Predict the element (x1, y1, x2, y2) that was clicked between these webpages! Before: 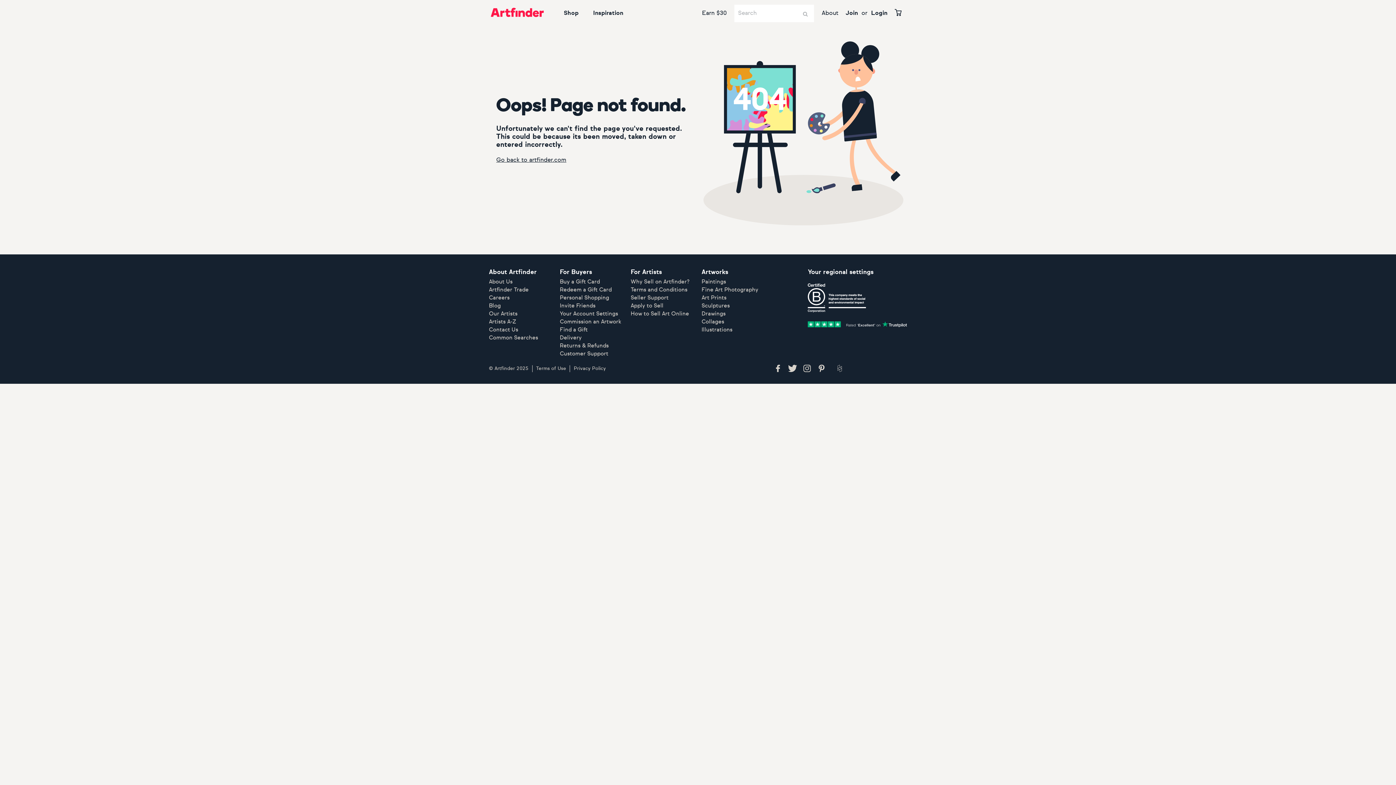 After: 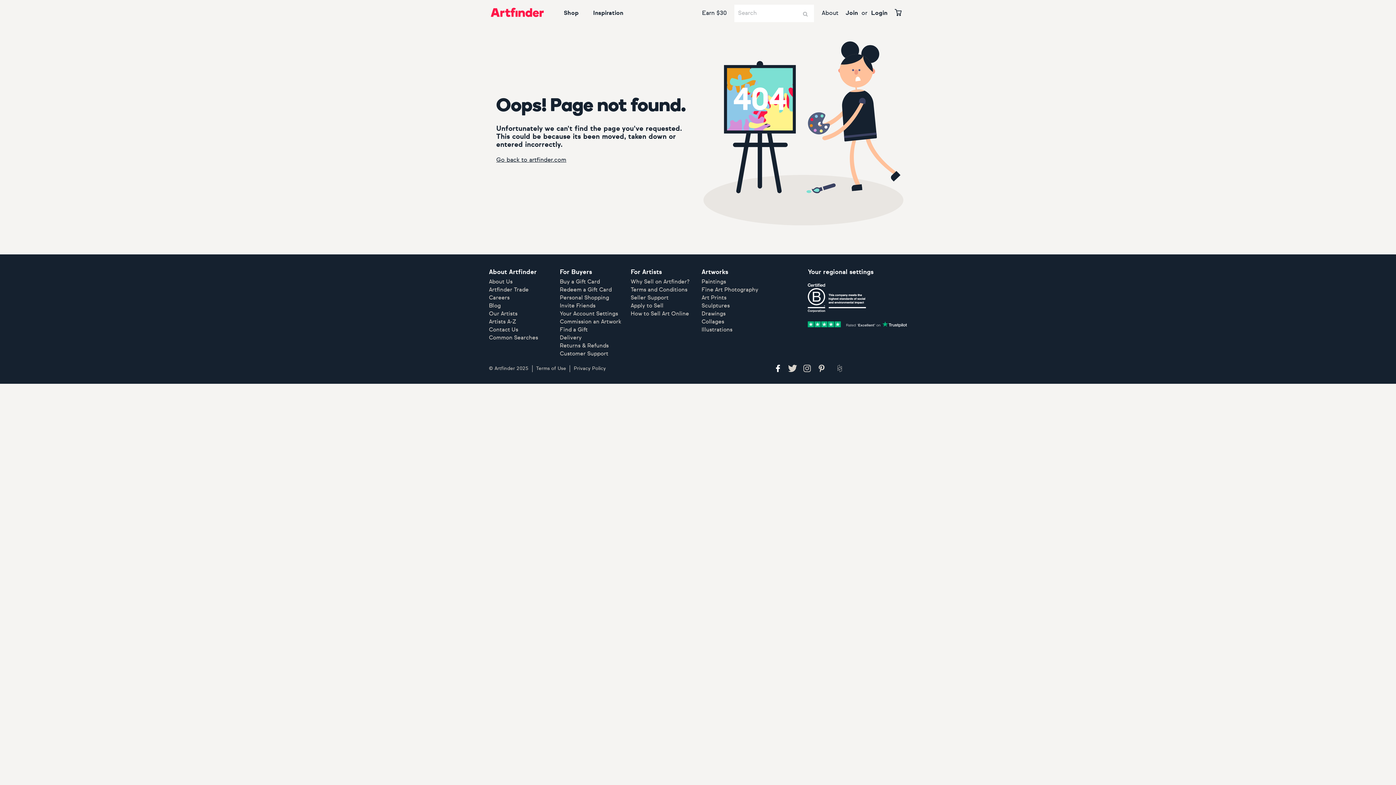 Action: bbox: (772, 363, 783, 376)